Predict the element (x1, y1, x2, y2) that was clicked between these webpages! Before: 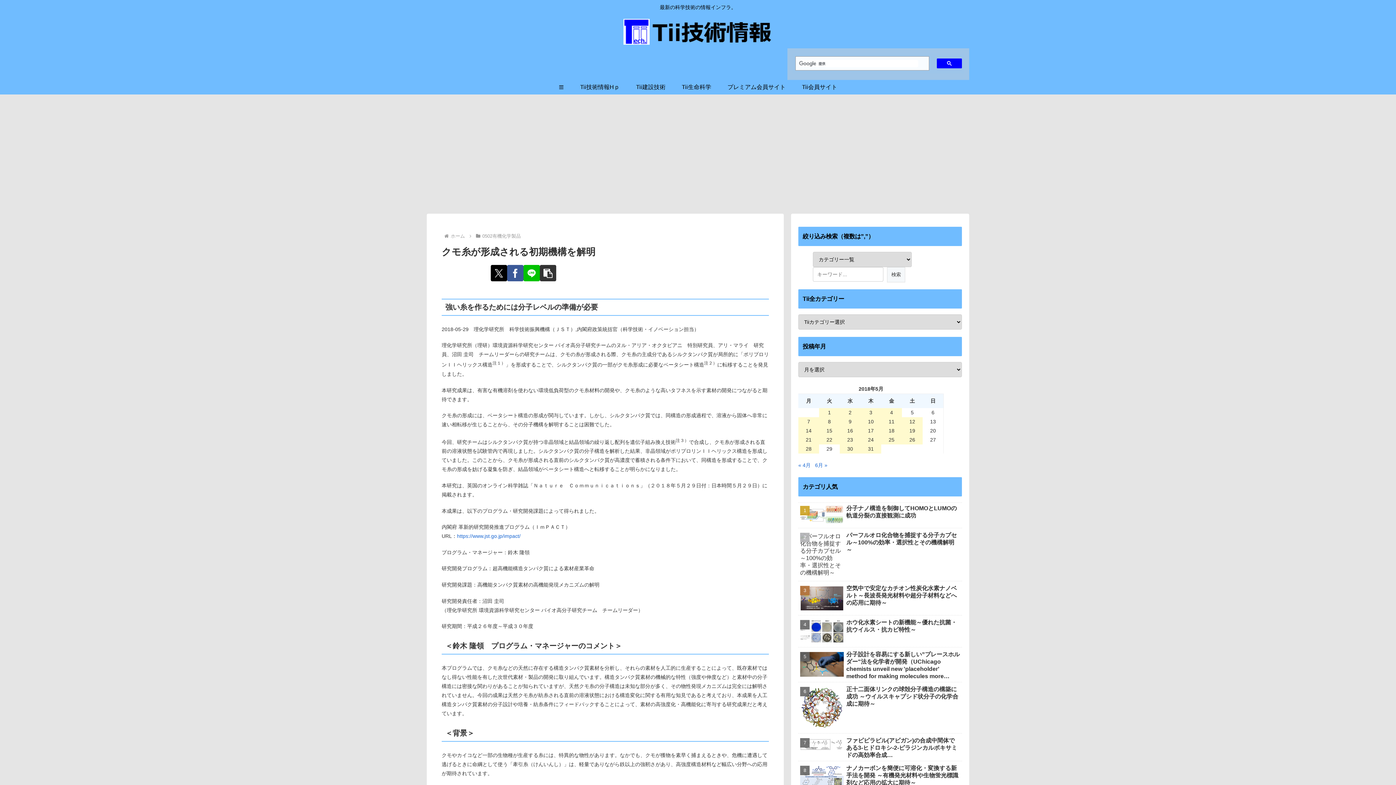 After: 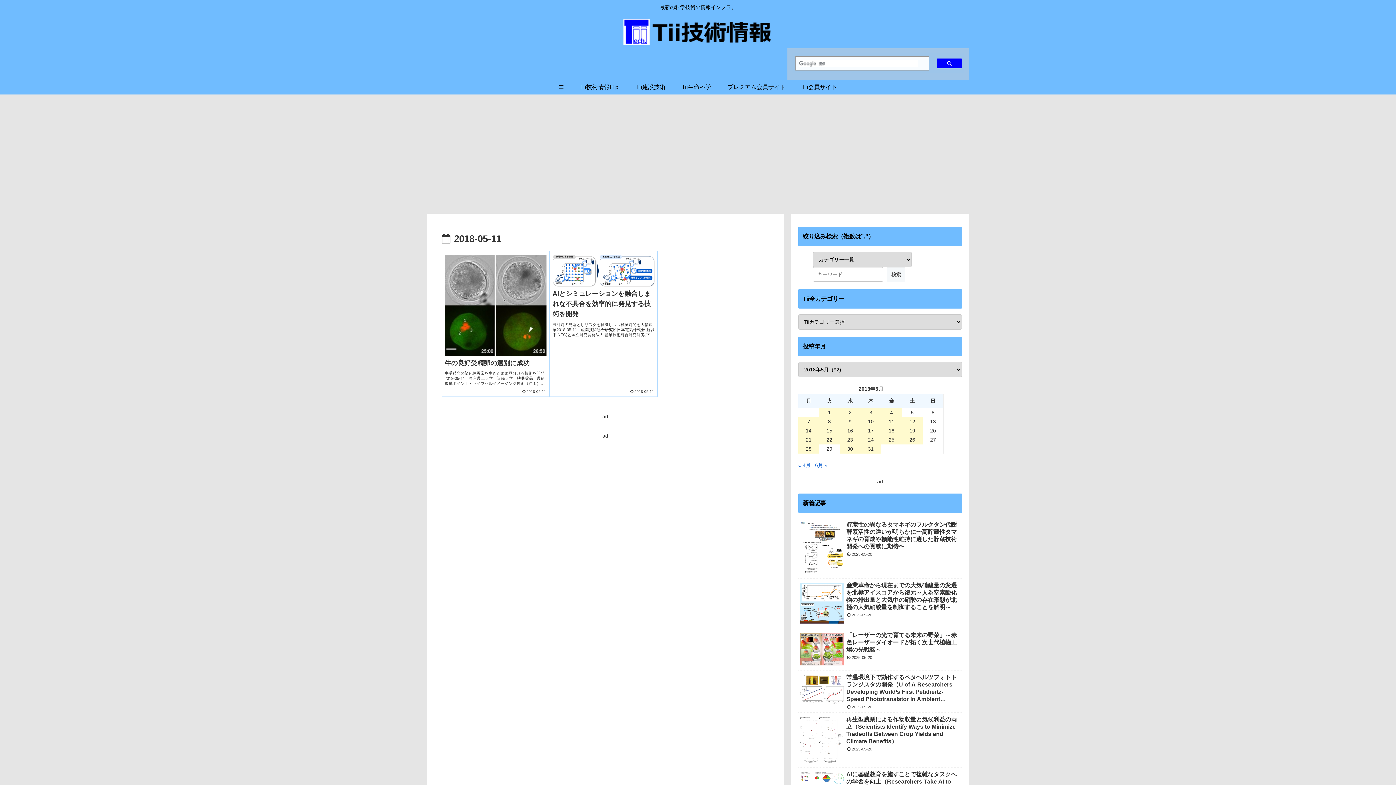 Action: bbox: (881, 417, 902, 426) label: 2018年5月11日 に投稿を公開